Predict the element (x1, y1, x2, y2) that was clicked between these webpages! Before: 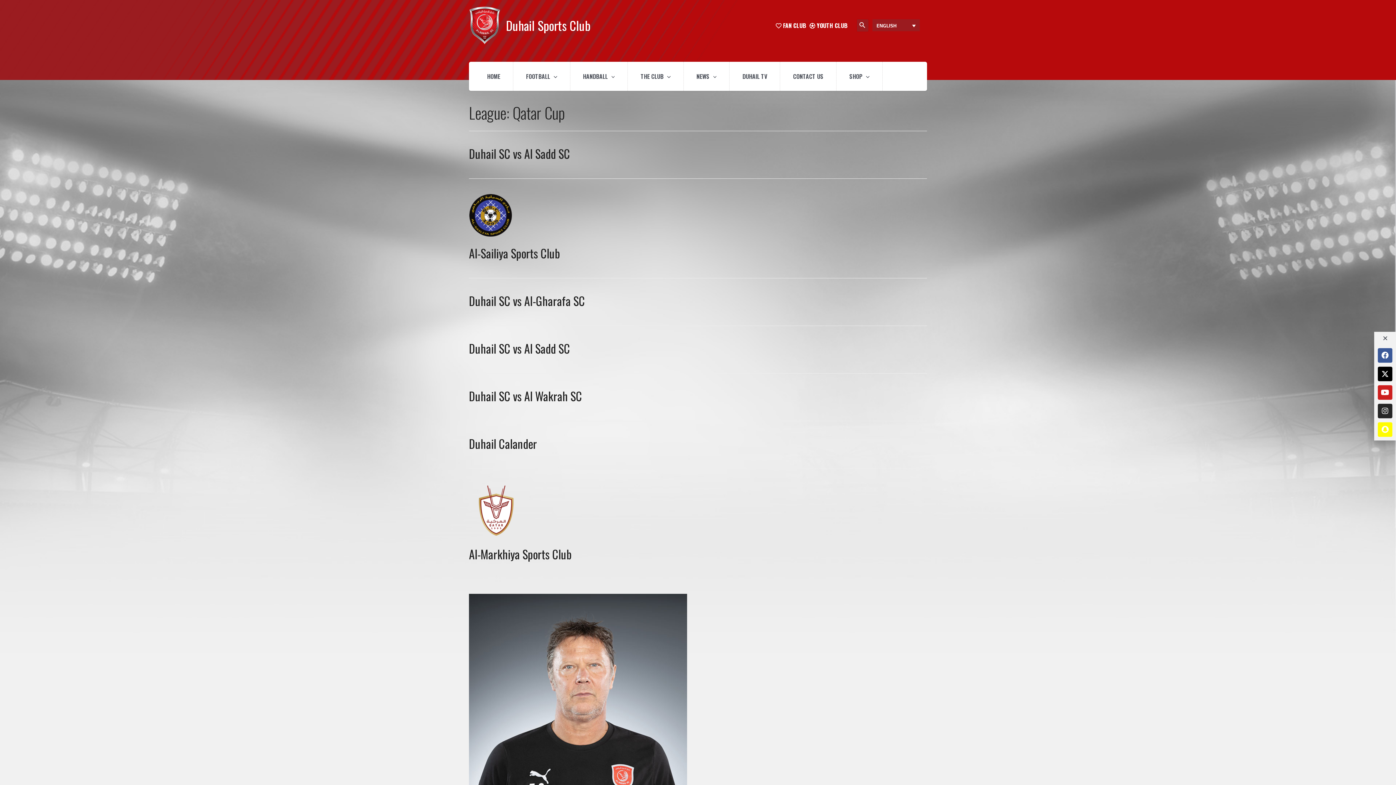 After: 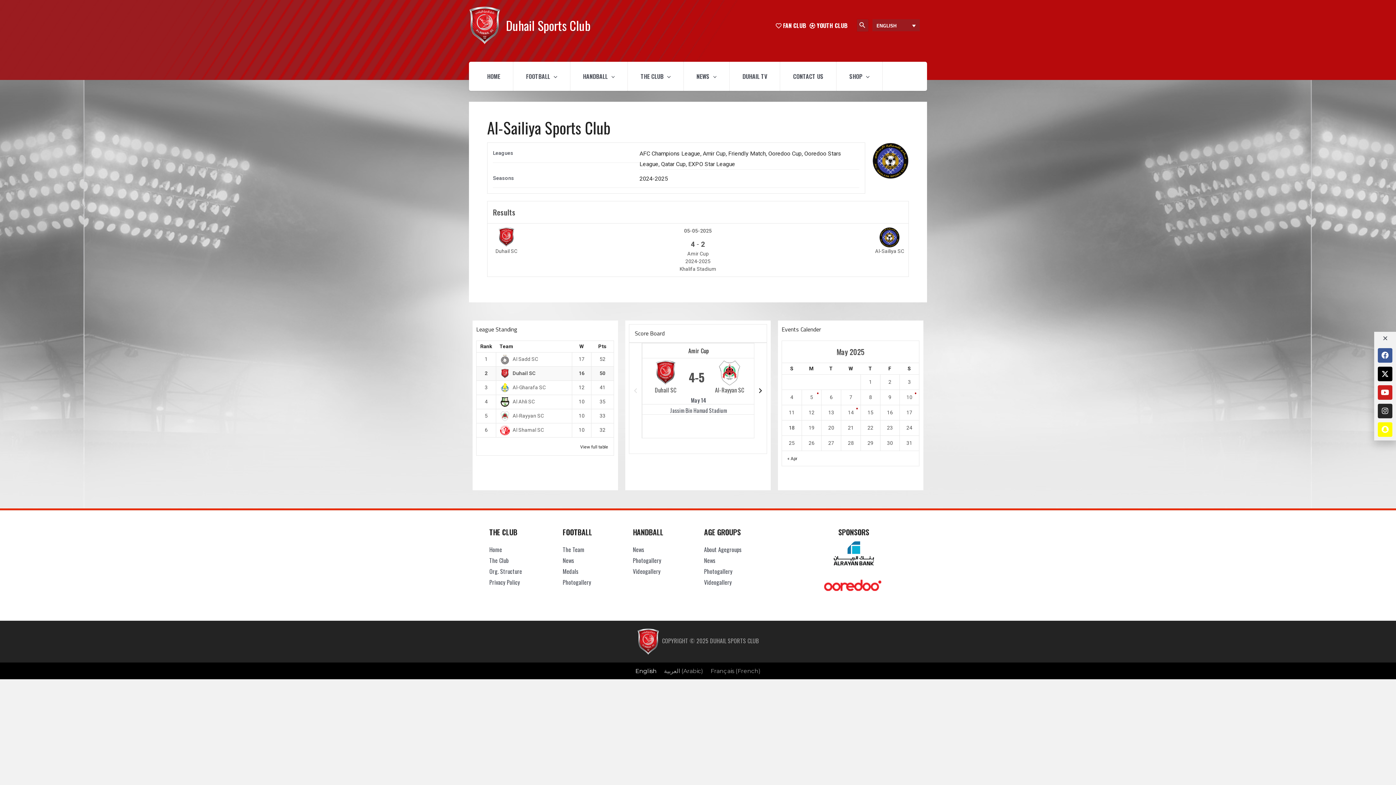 Action: bbox: (469, 211, 512, 218)